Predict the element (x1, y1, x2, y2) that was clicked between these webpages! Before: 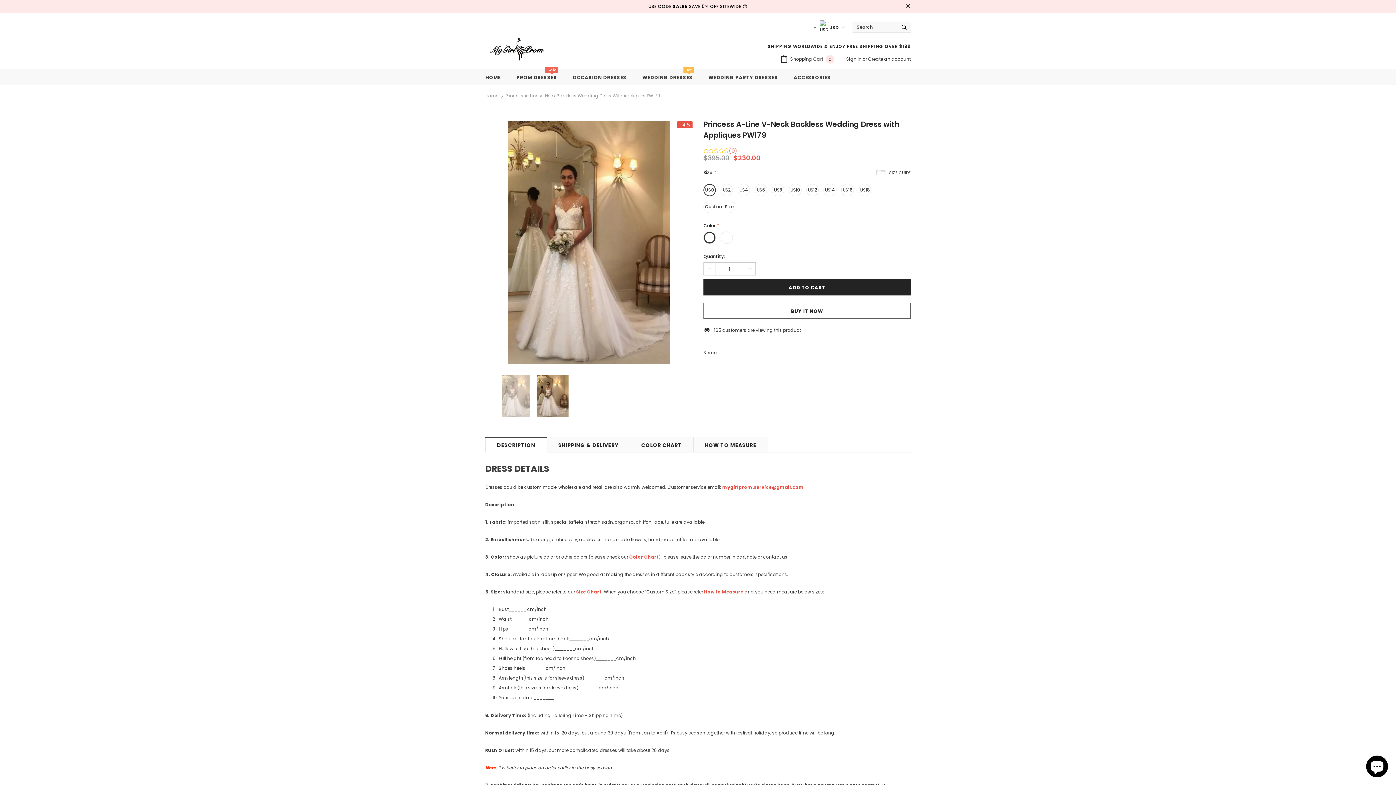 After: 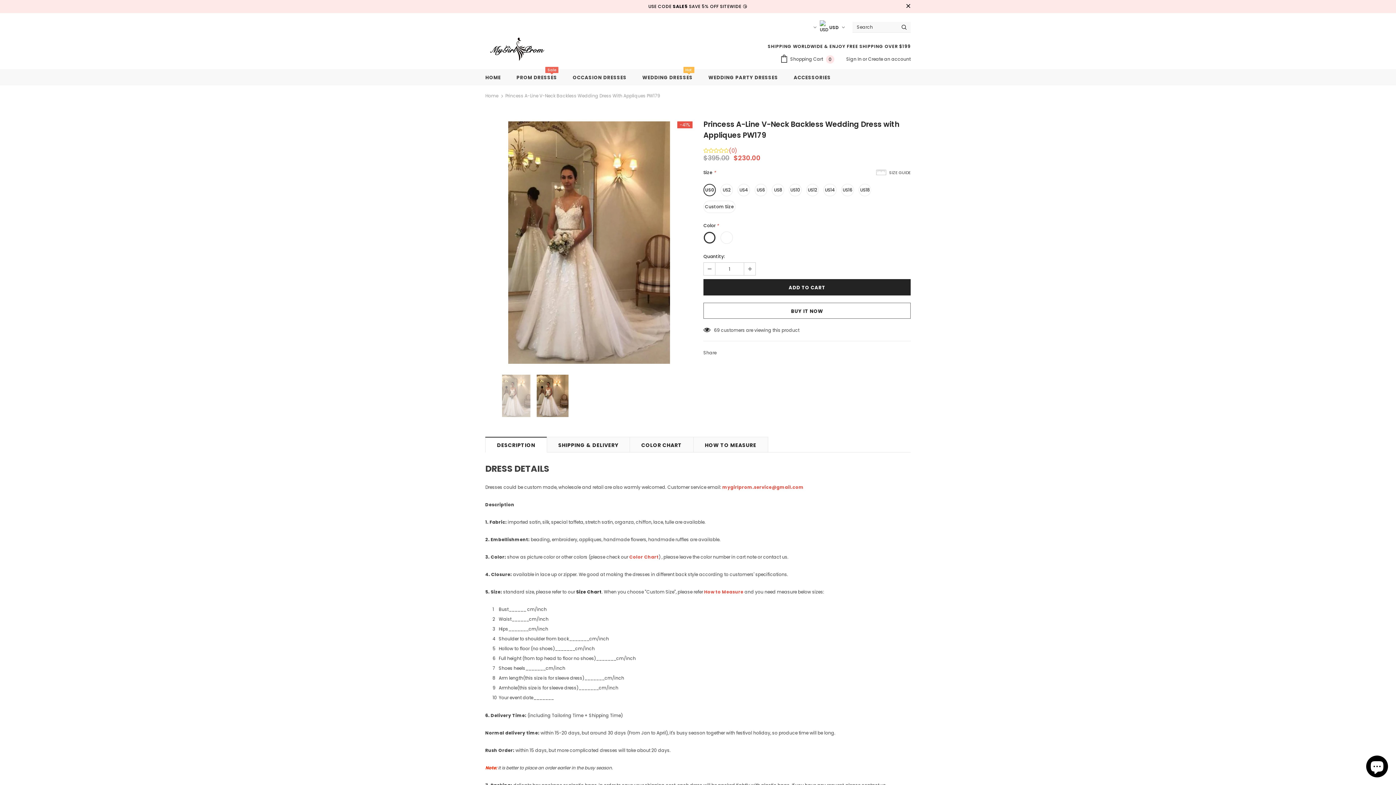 Action: bbox: (576, 589, 601, 595) label: Size Chart